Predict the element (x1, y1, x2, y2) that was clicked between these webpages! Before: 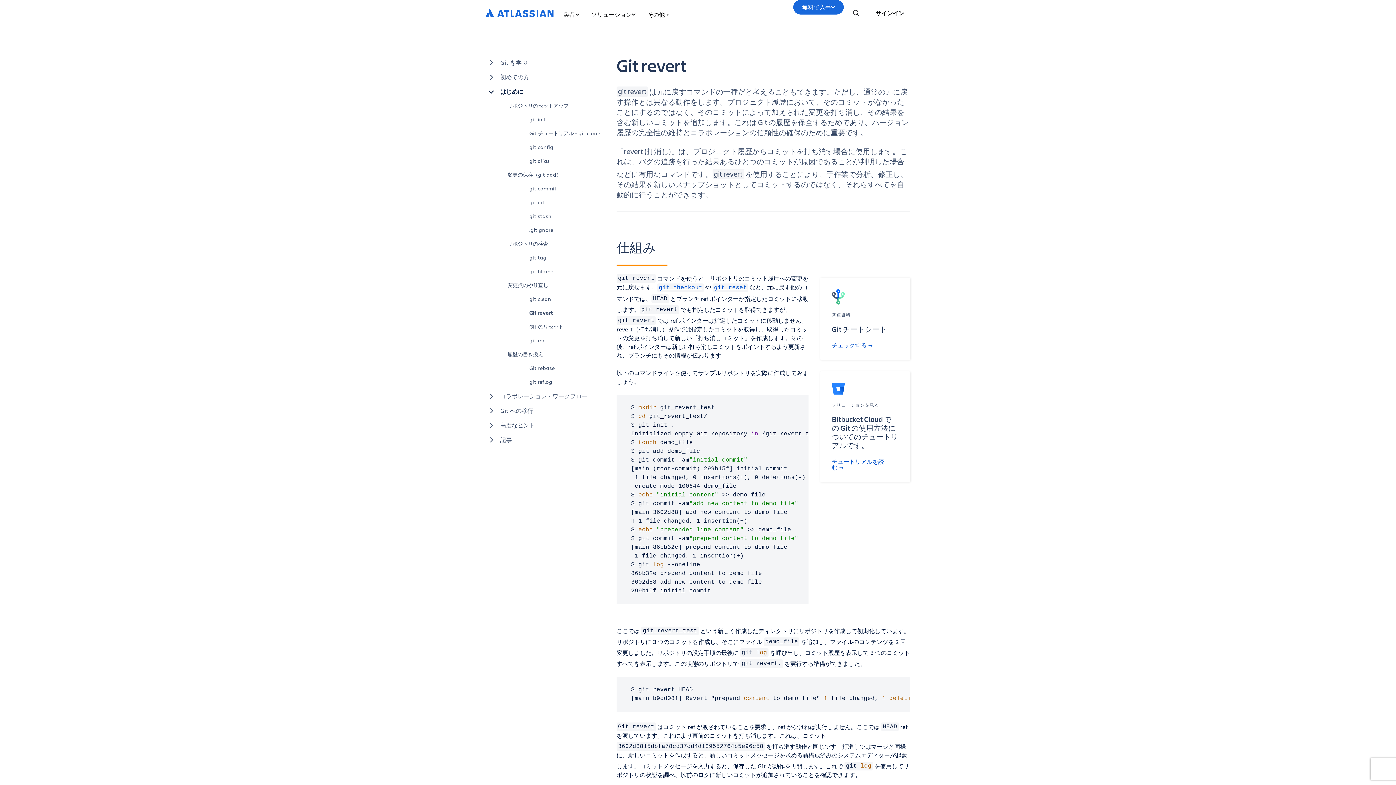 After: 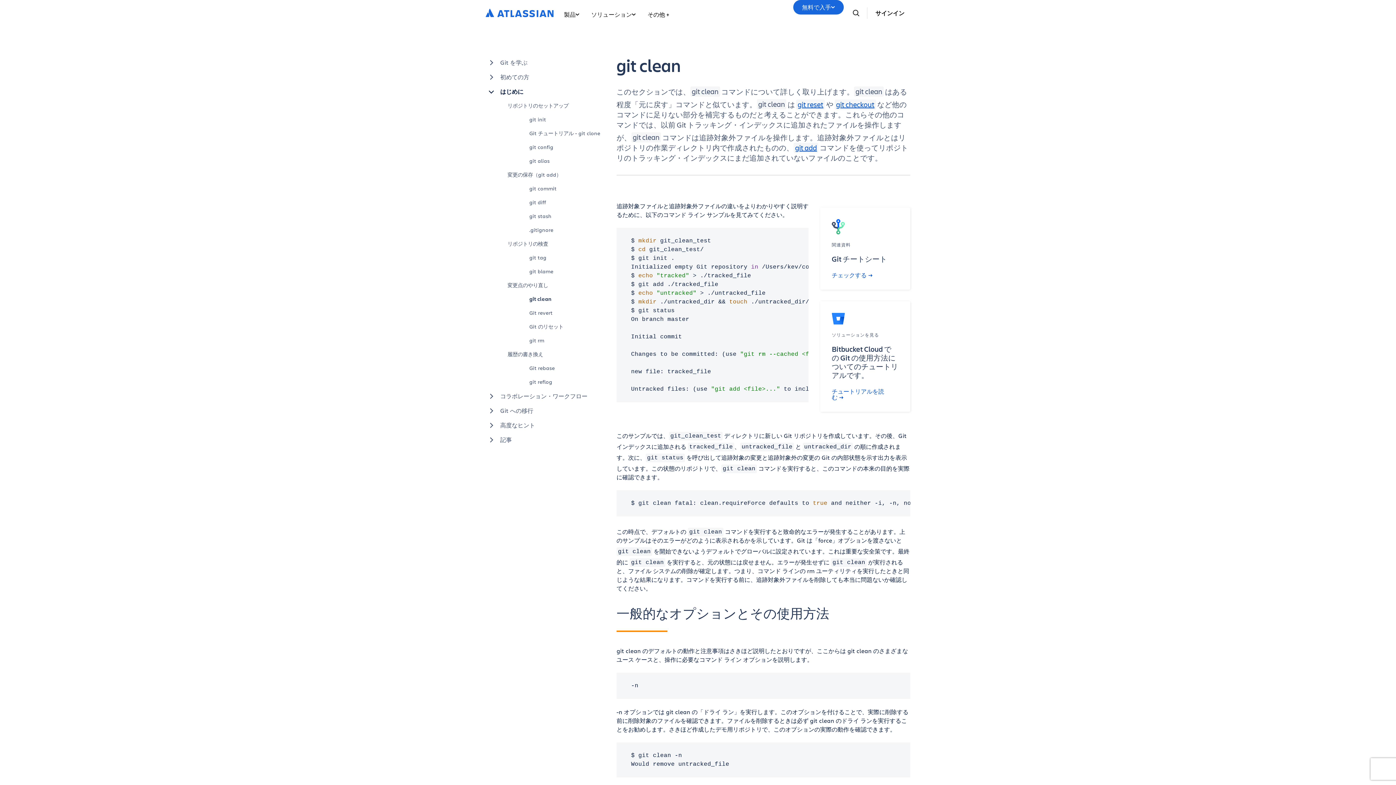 Action: bbox: (529, 292, 605, 306) label: git clean